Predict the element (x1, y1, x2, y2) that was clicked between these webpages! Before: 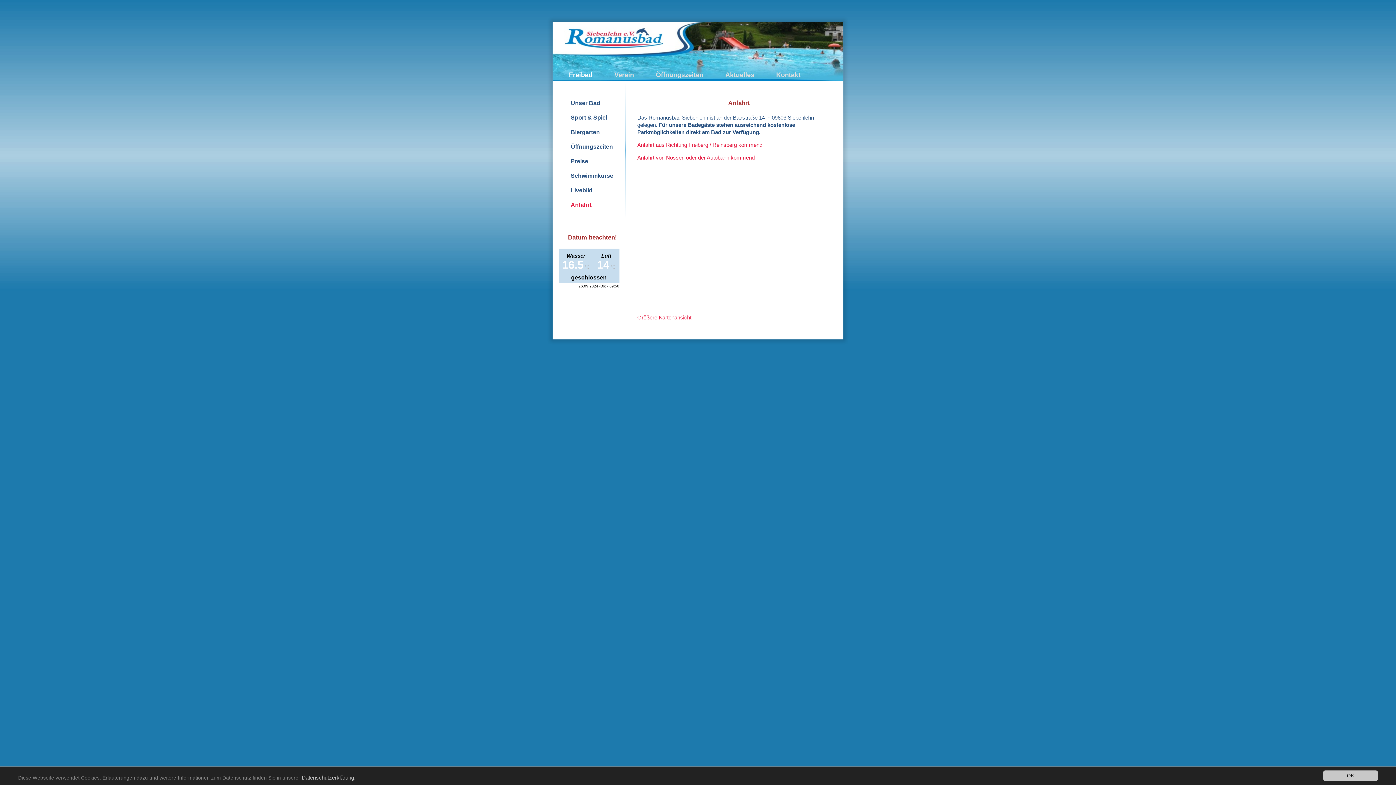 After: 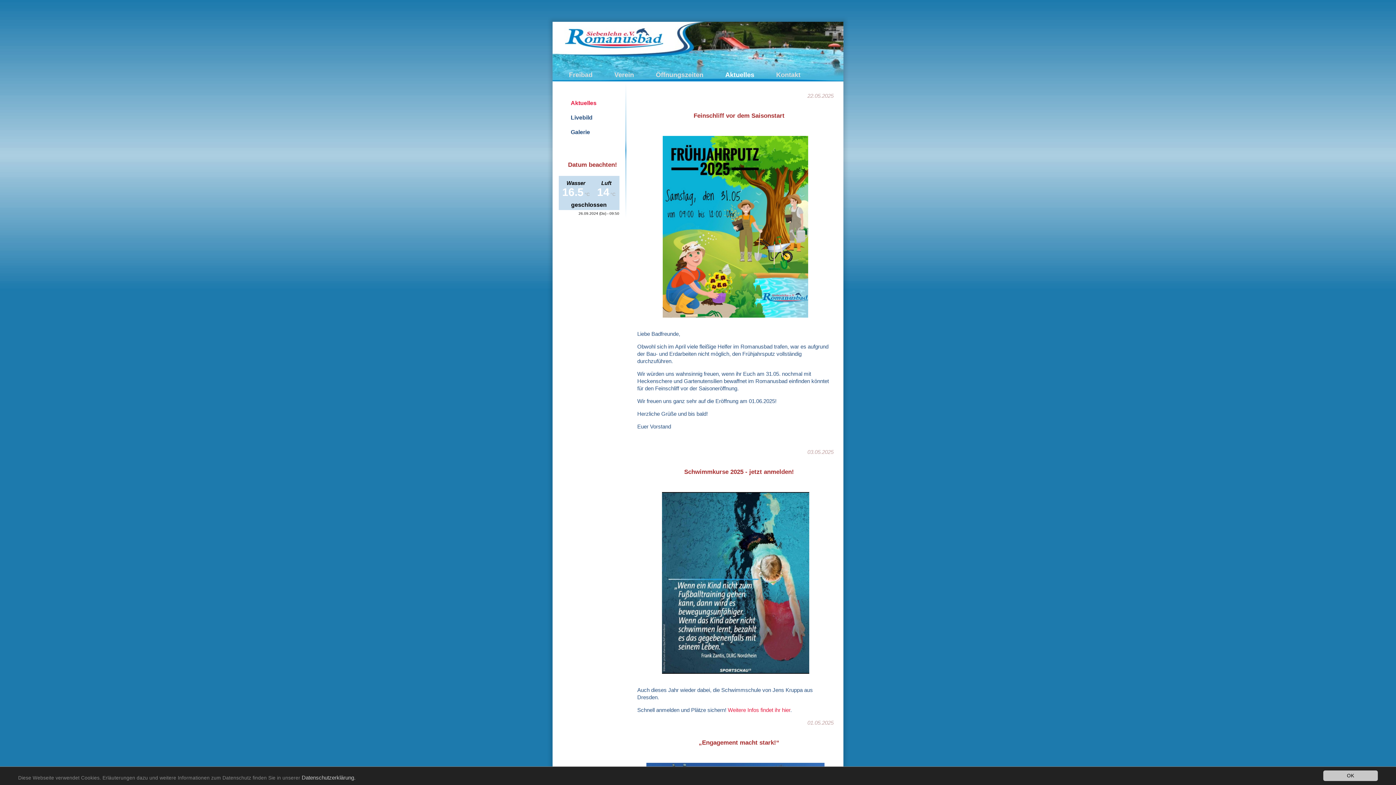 Action: label: Aktuelles bbox: (725, 72, 754, 77)